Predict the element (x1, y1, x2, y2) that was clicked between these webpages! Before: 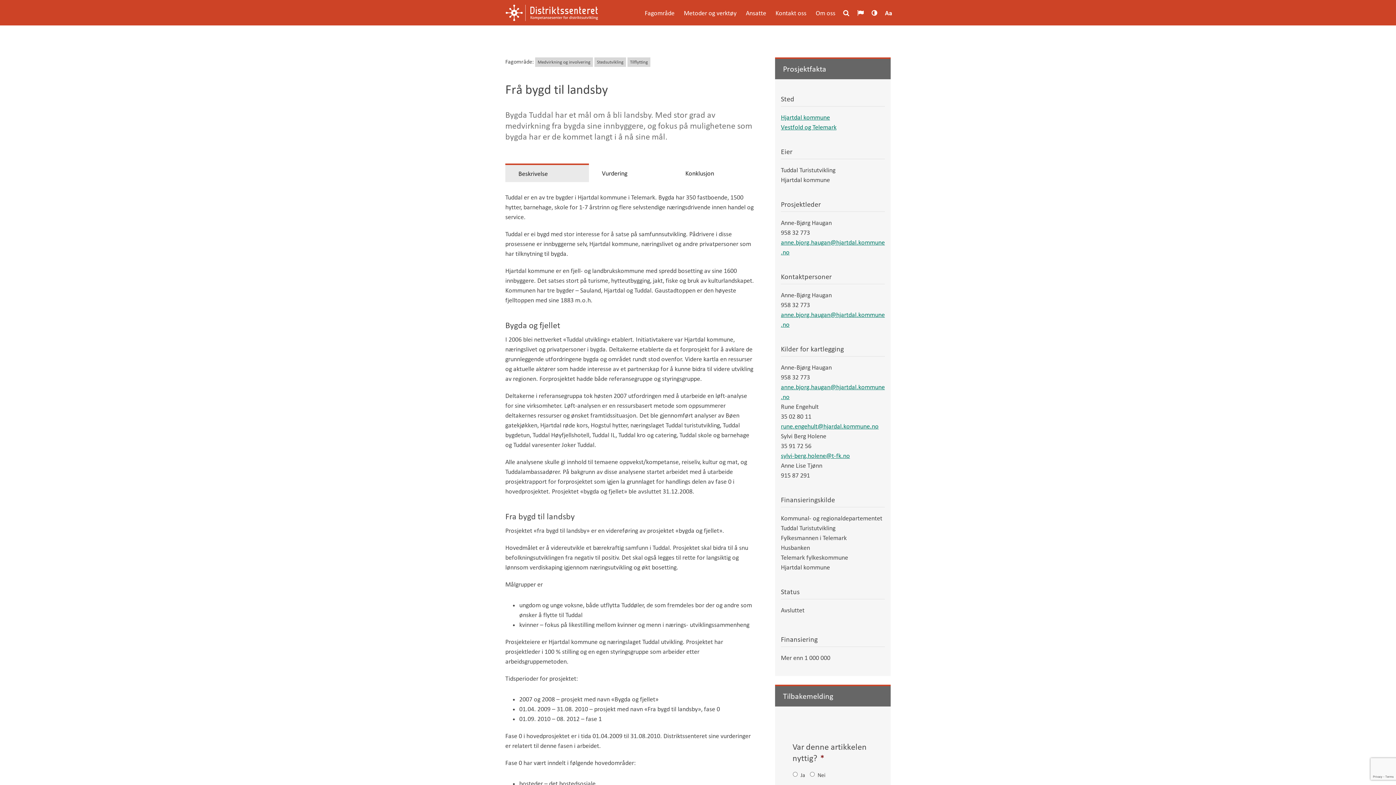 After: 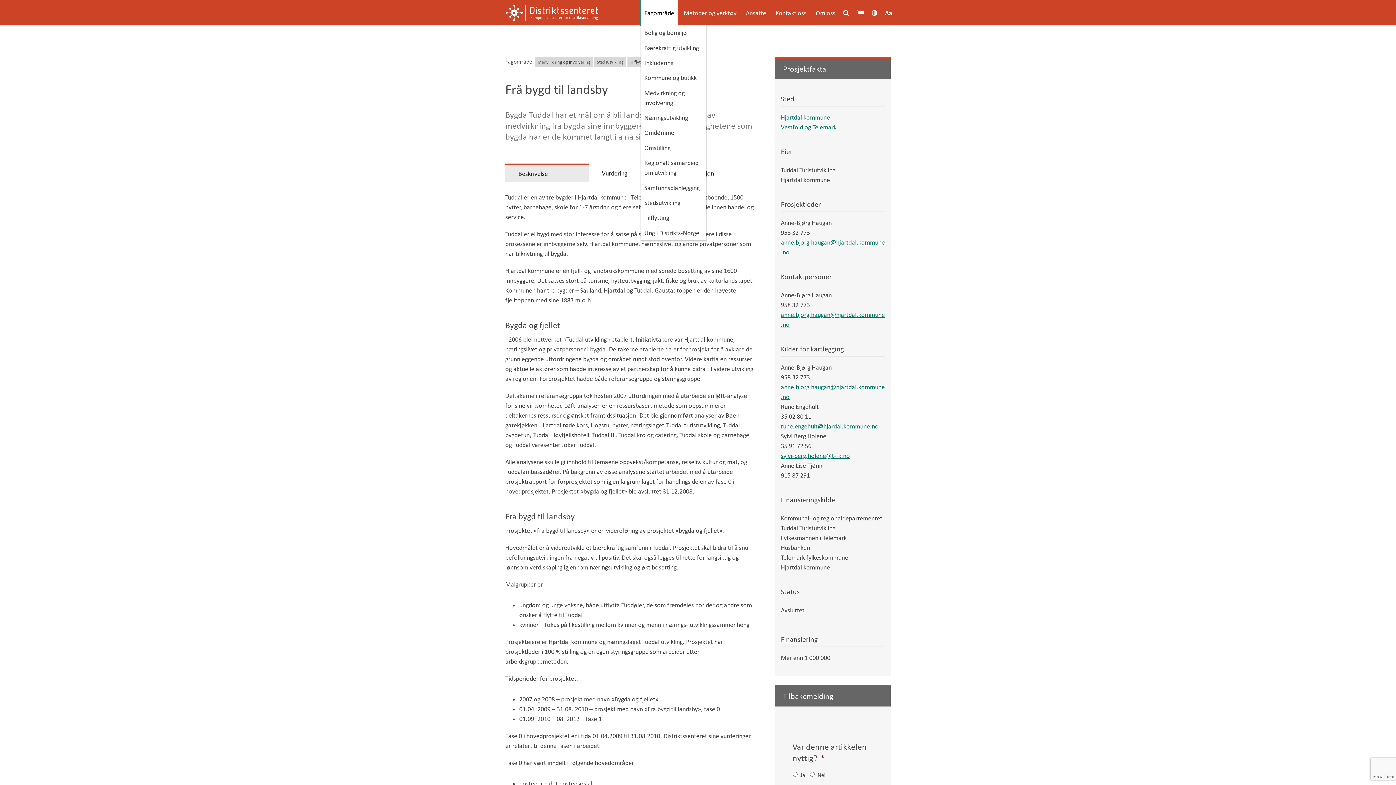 Action: label: Fagområde bbox: (640, 0, 678, 25)